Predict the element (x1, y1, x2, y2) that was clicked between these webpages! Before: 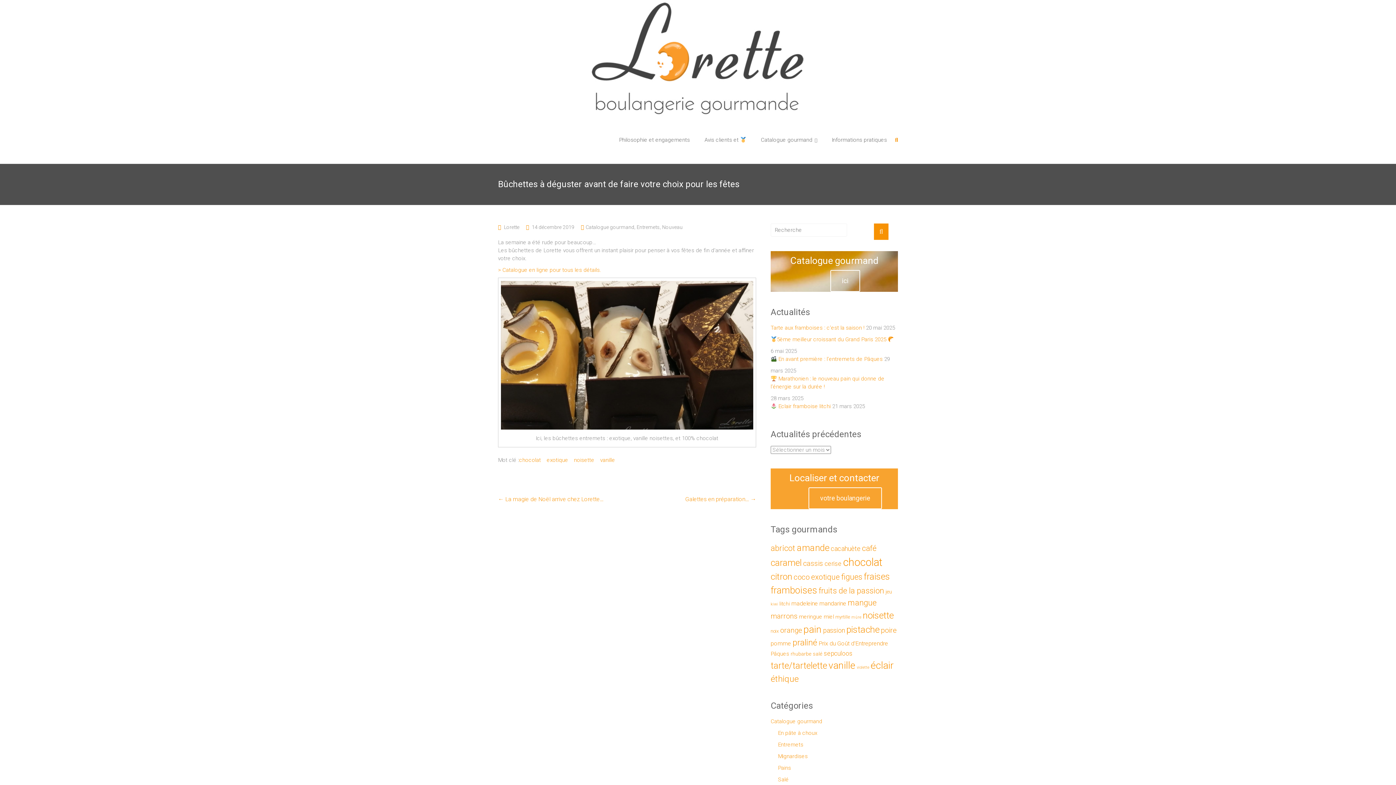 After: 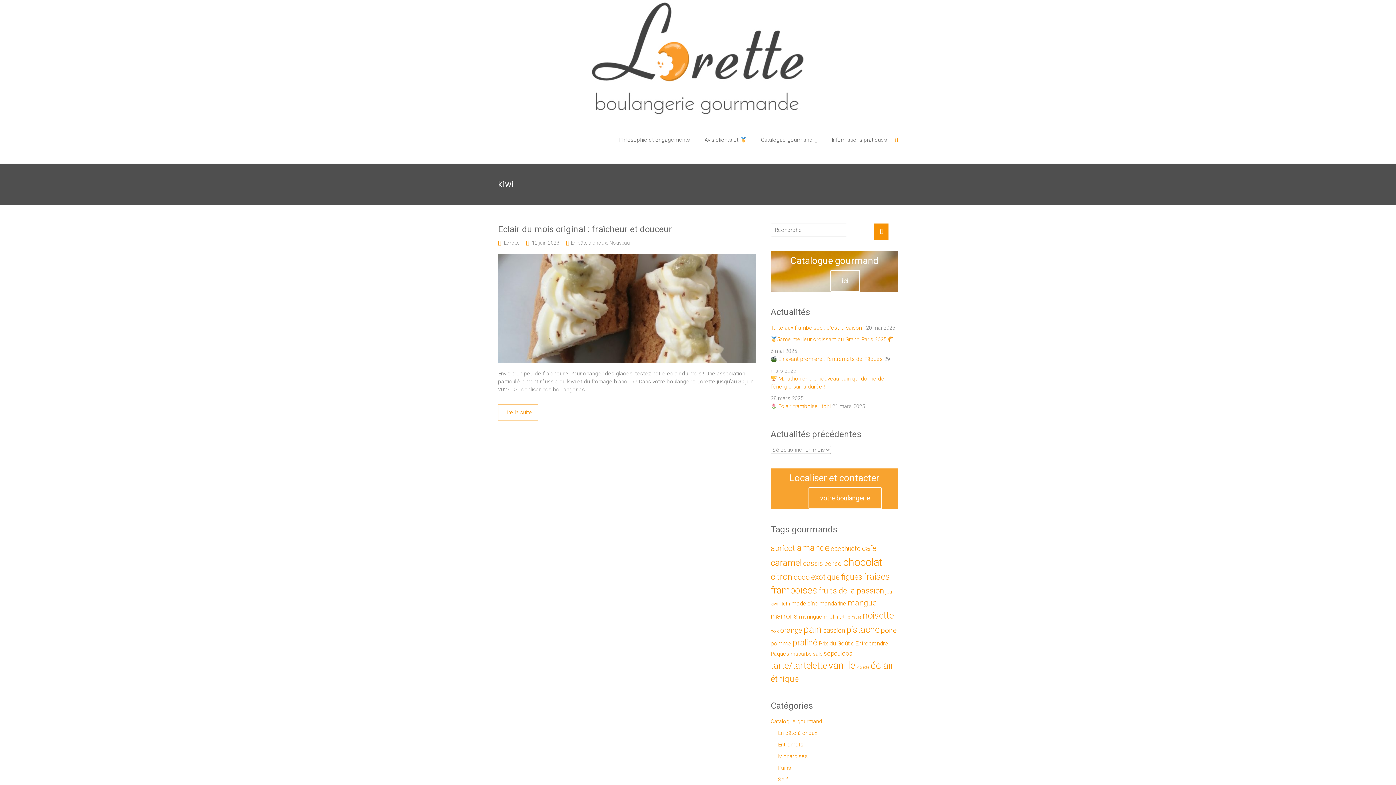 Action: label: kiwi (1 élément) bbox: (770, 602, 778, 606)